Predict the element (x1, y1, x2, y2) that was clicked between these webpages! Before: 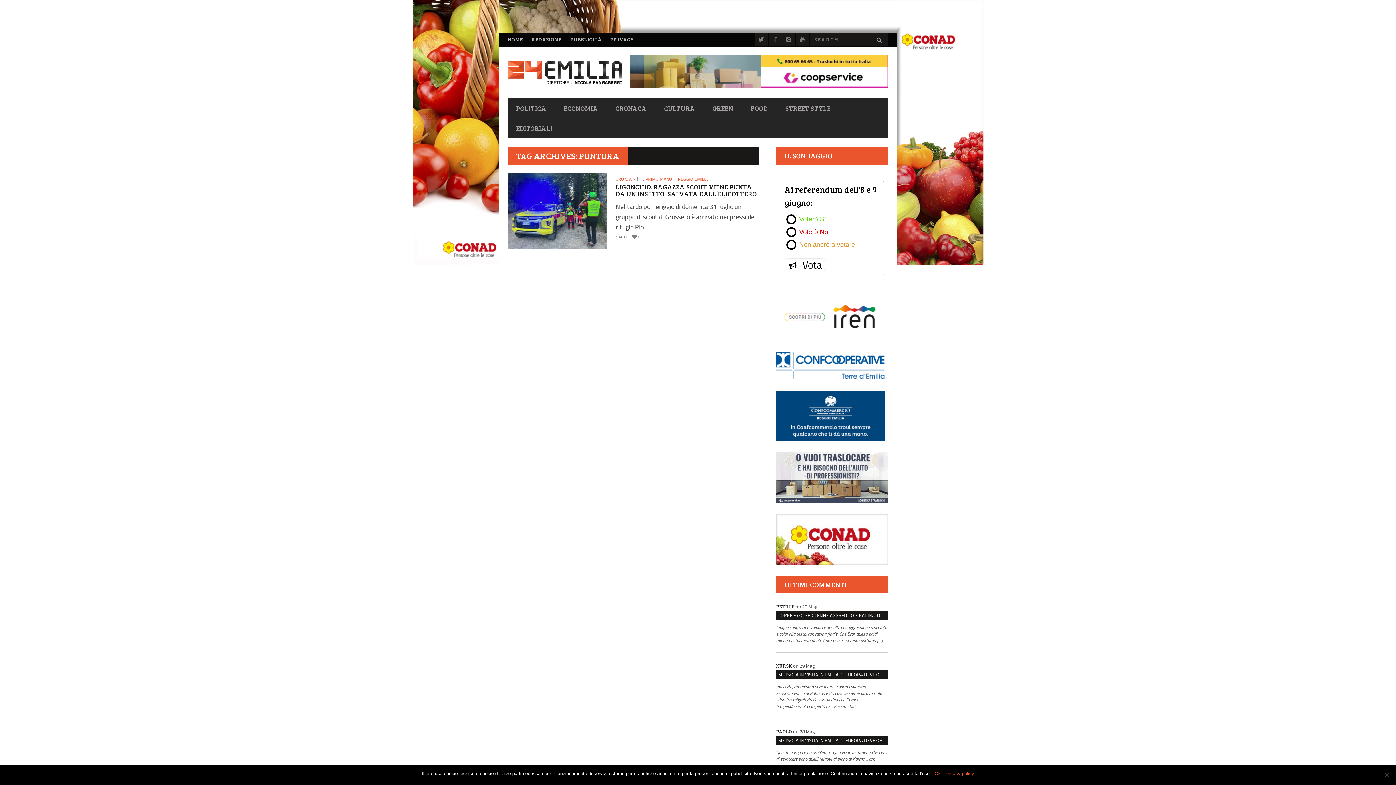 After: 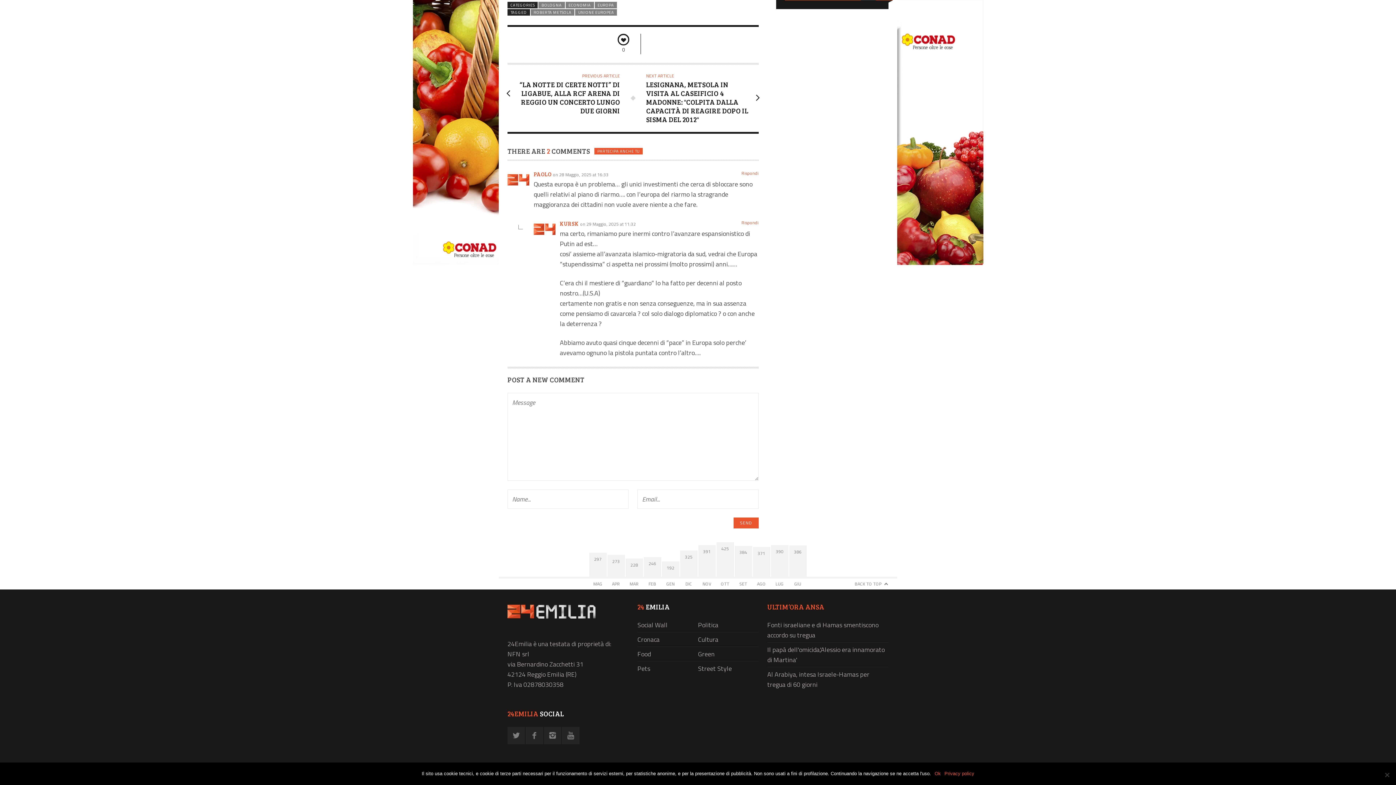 Action: bbox: (776, 736, 888, 745) label: METSOLA IN VISITA IN EMILIA: “L’EUROPA DEVE OFFRIRE SOLUZIONI, NON DIVENTARE PARTE DEL PROBLEMA”